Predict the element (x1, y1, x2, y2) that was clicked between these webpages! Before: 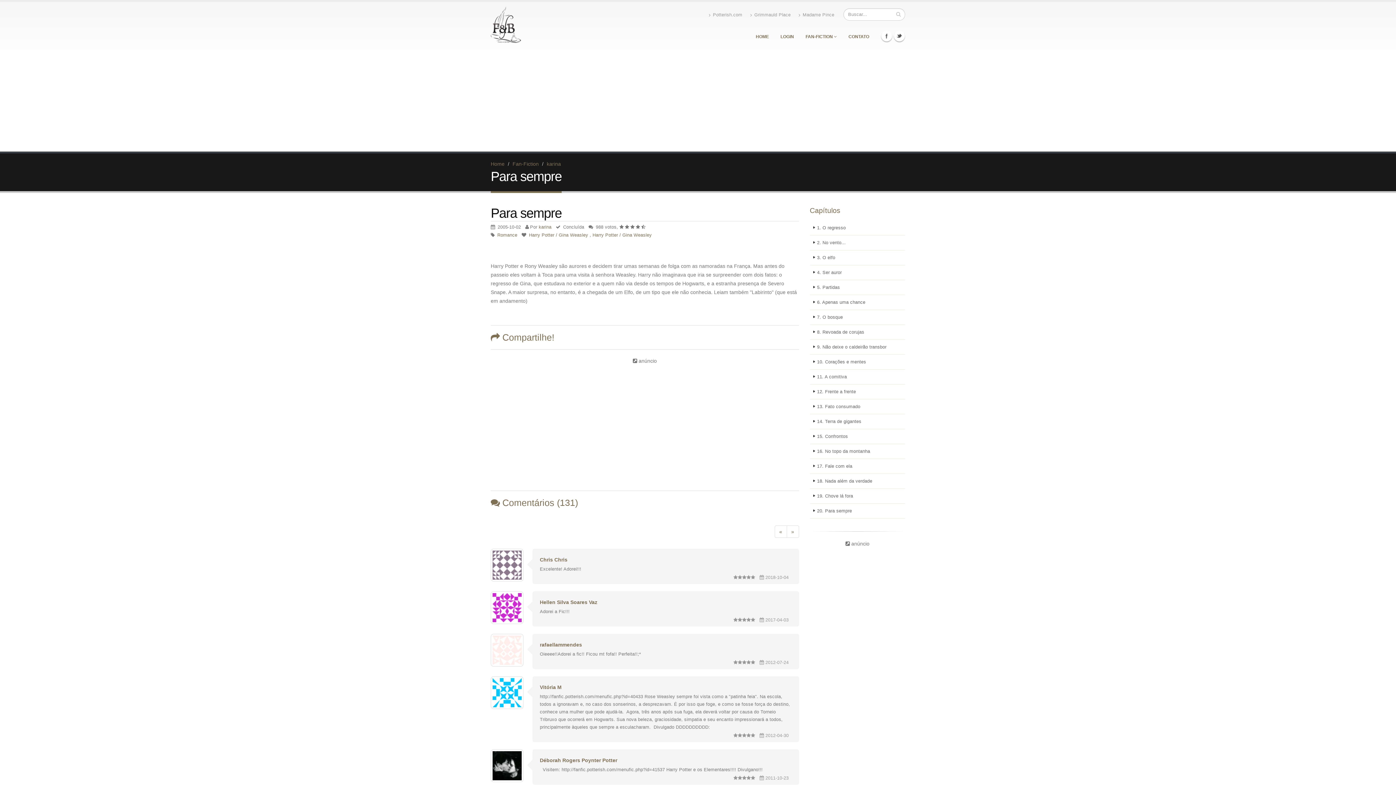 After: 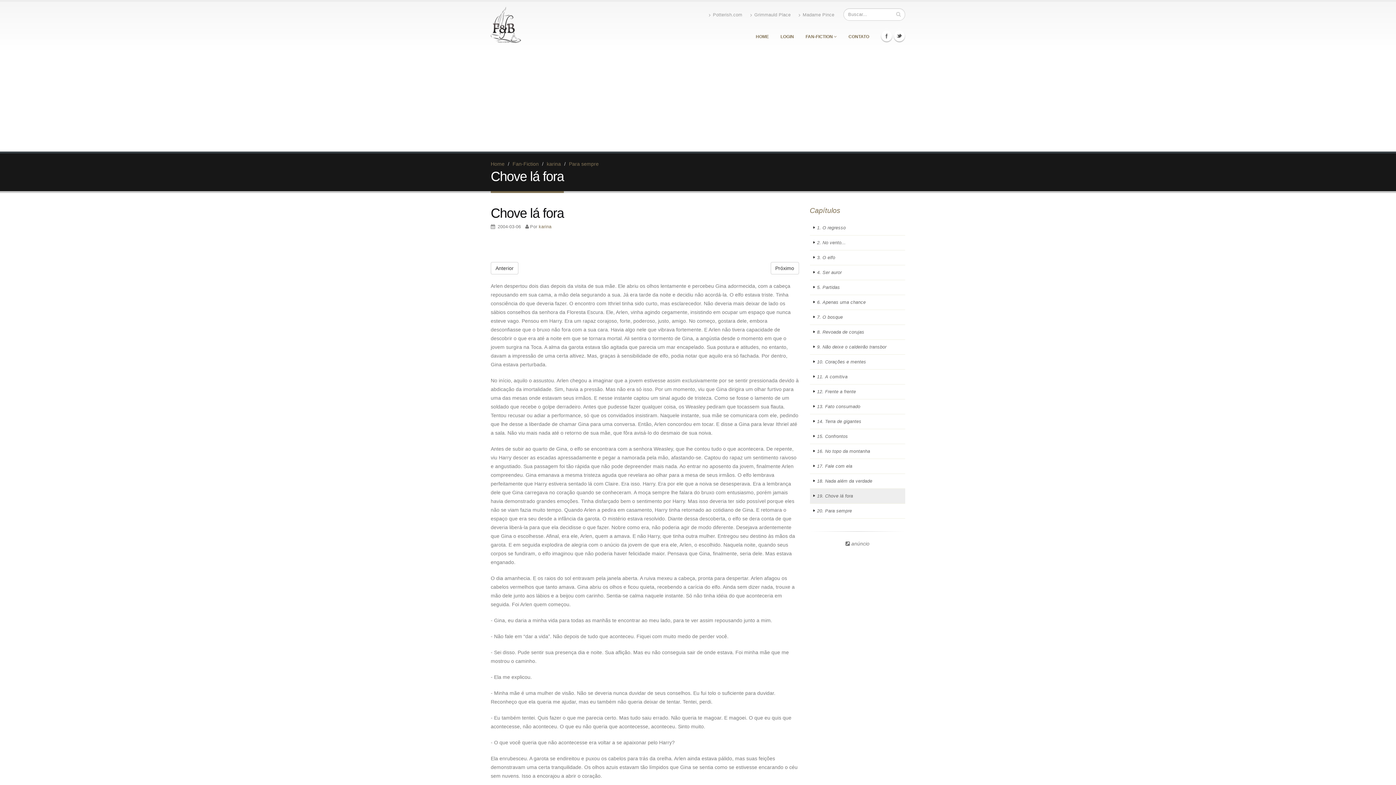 Action: bbox: (810, 489, 905, 504) label: 19. Chove lá fora